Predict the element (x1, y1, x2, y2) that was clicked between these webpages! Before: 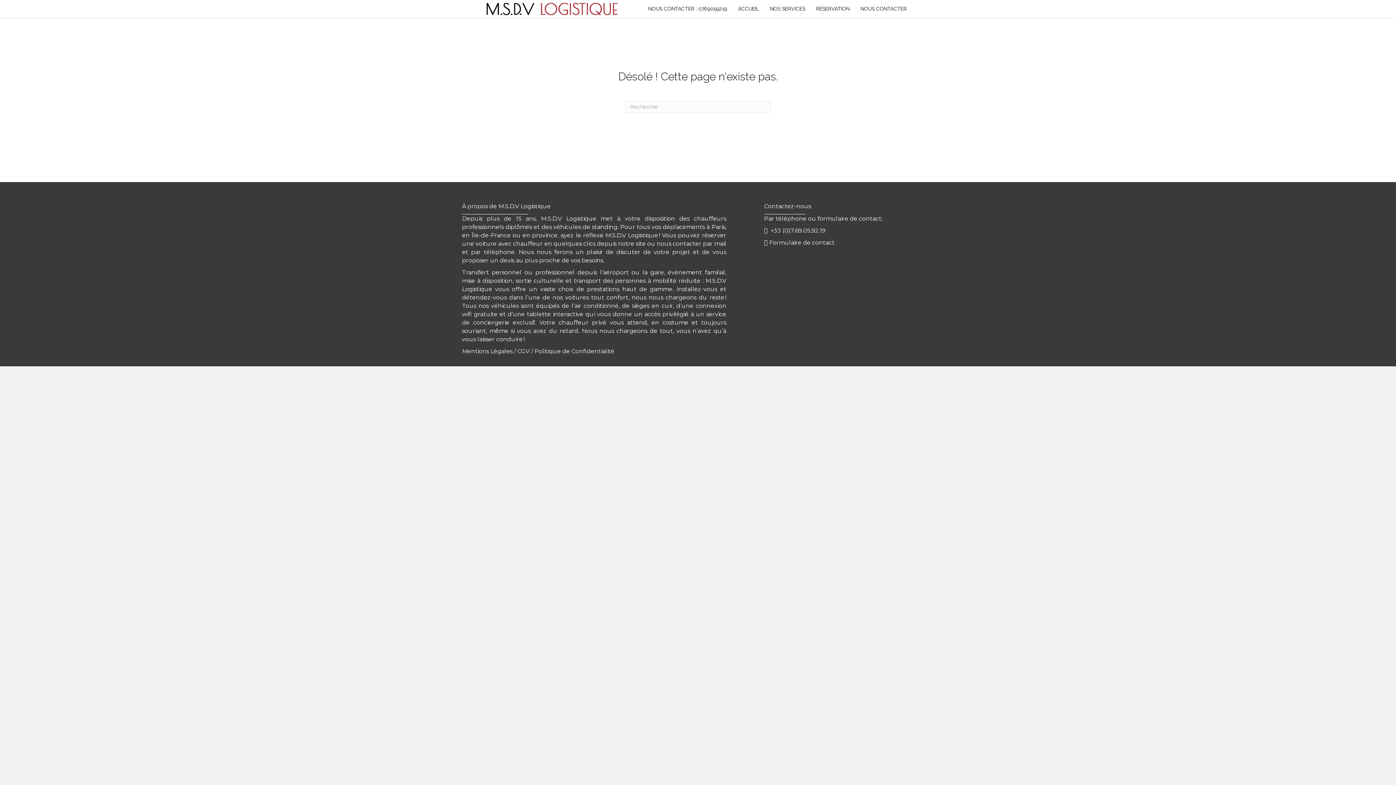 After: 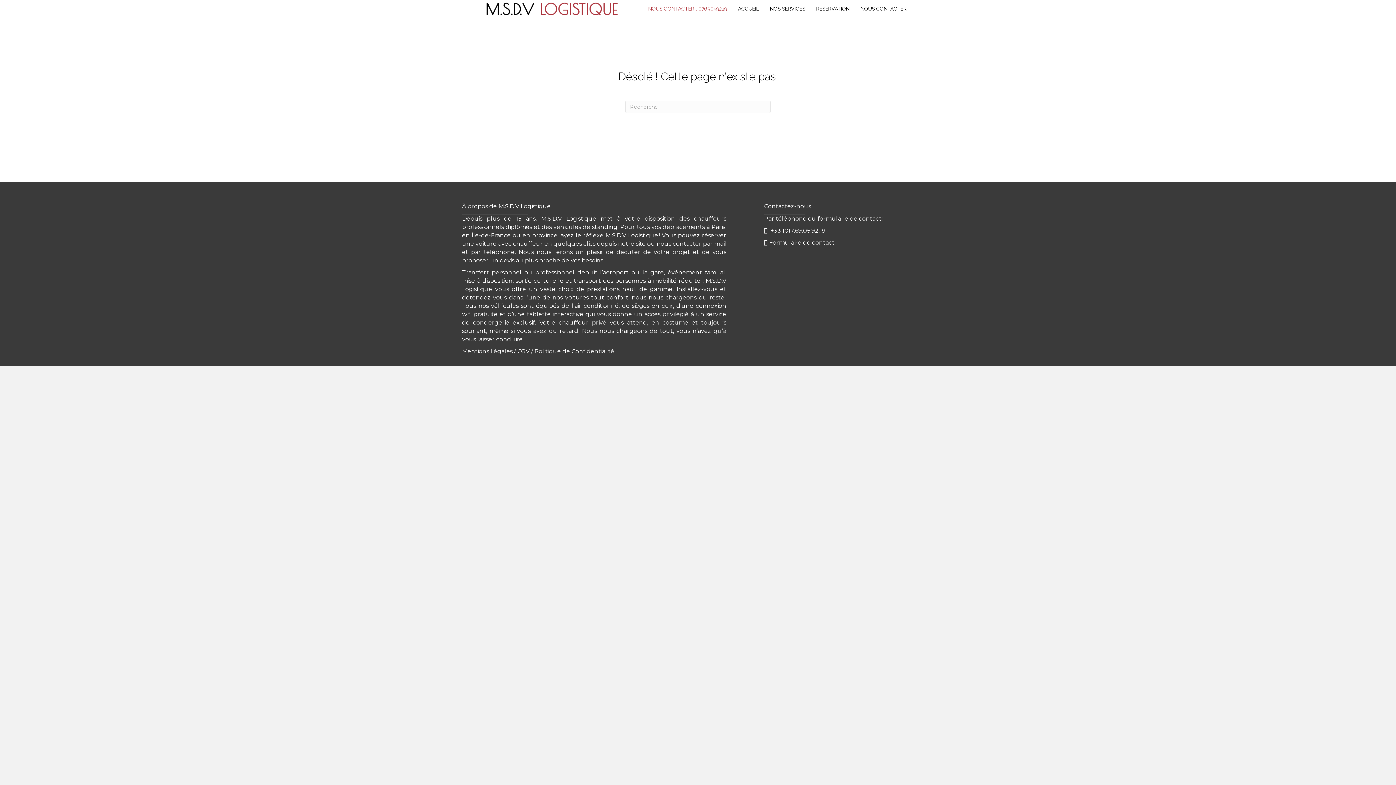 Action: label: NOUS CONTACTER : 0769059219 bbox: (642, 0, 732, 17)